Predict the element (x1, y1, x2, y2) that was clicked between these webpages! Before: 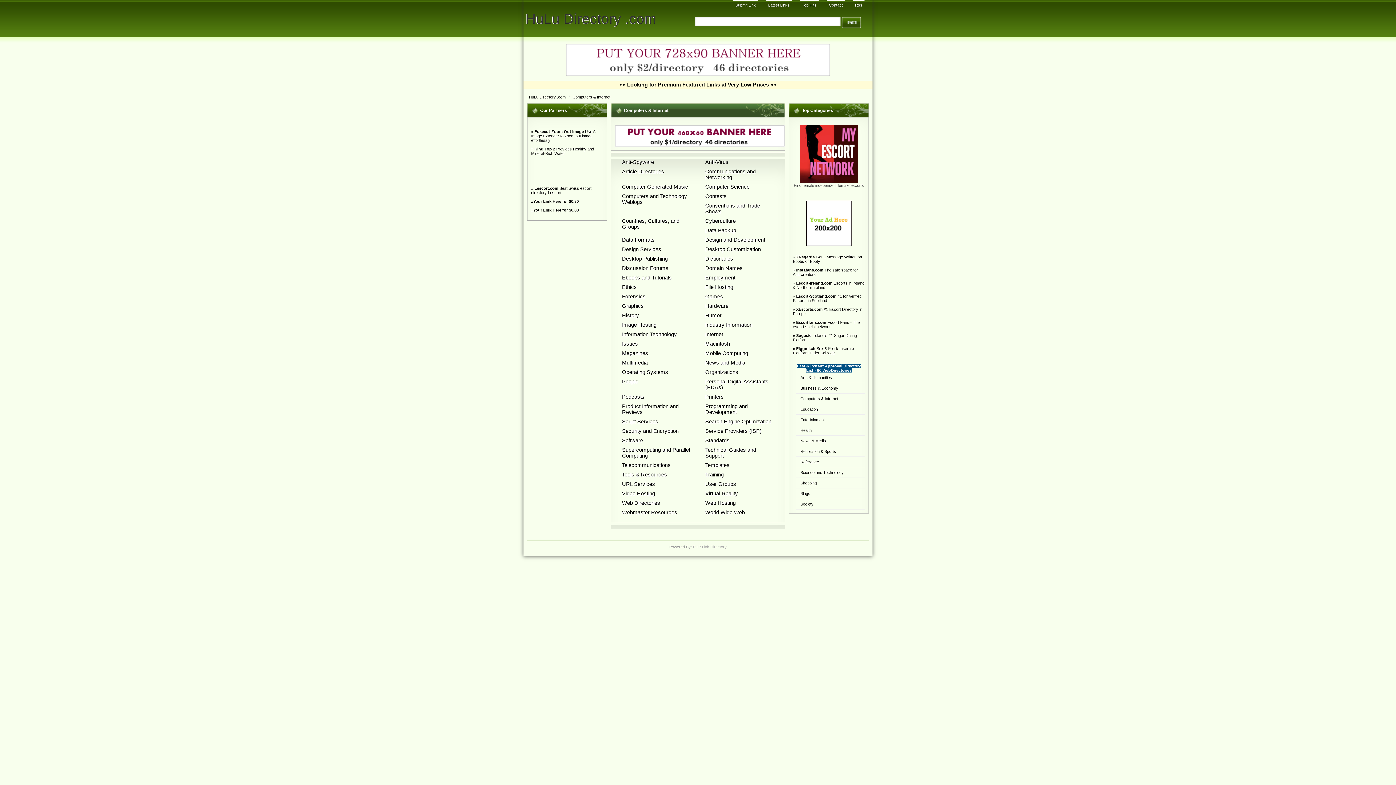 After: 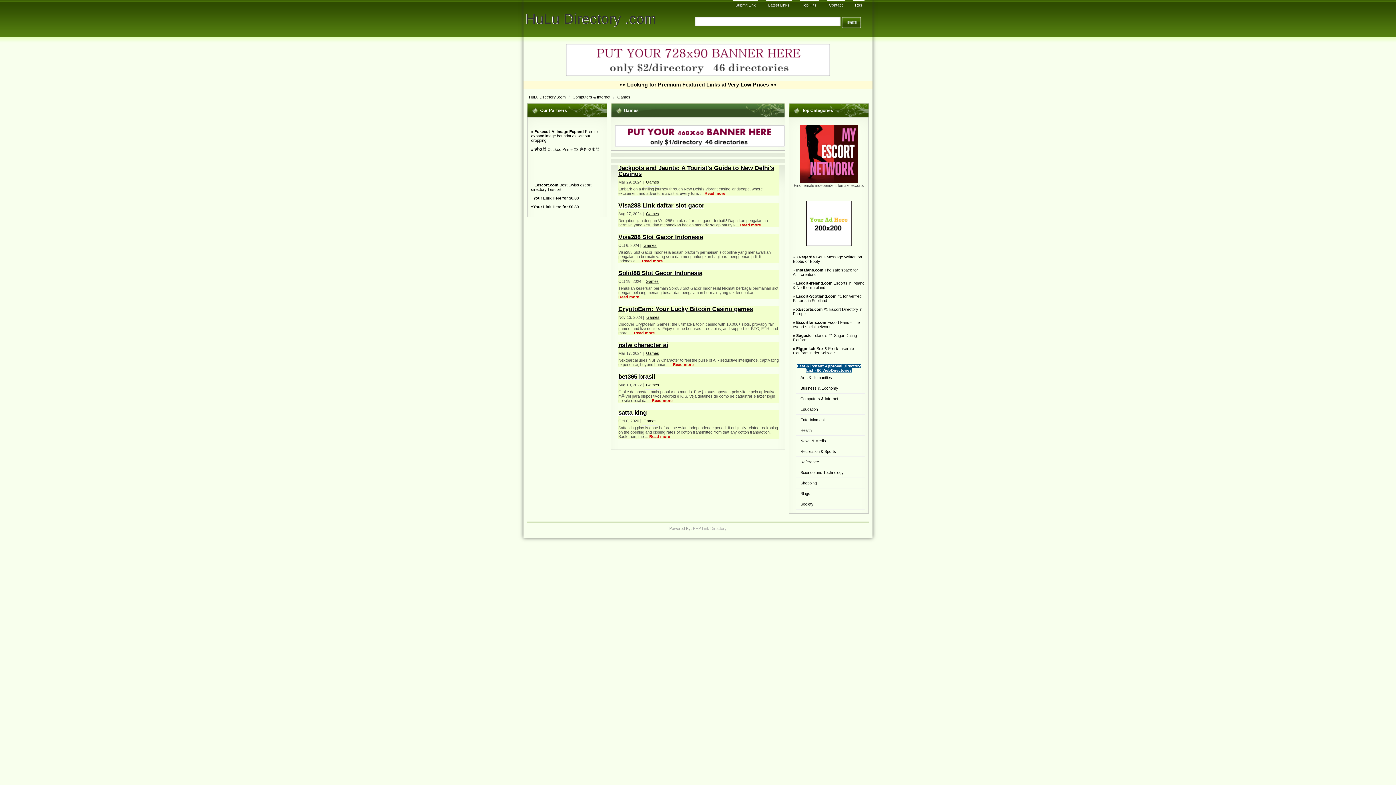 Action: bbox: (705, 293, 723, 299) label: Games